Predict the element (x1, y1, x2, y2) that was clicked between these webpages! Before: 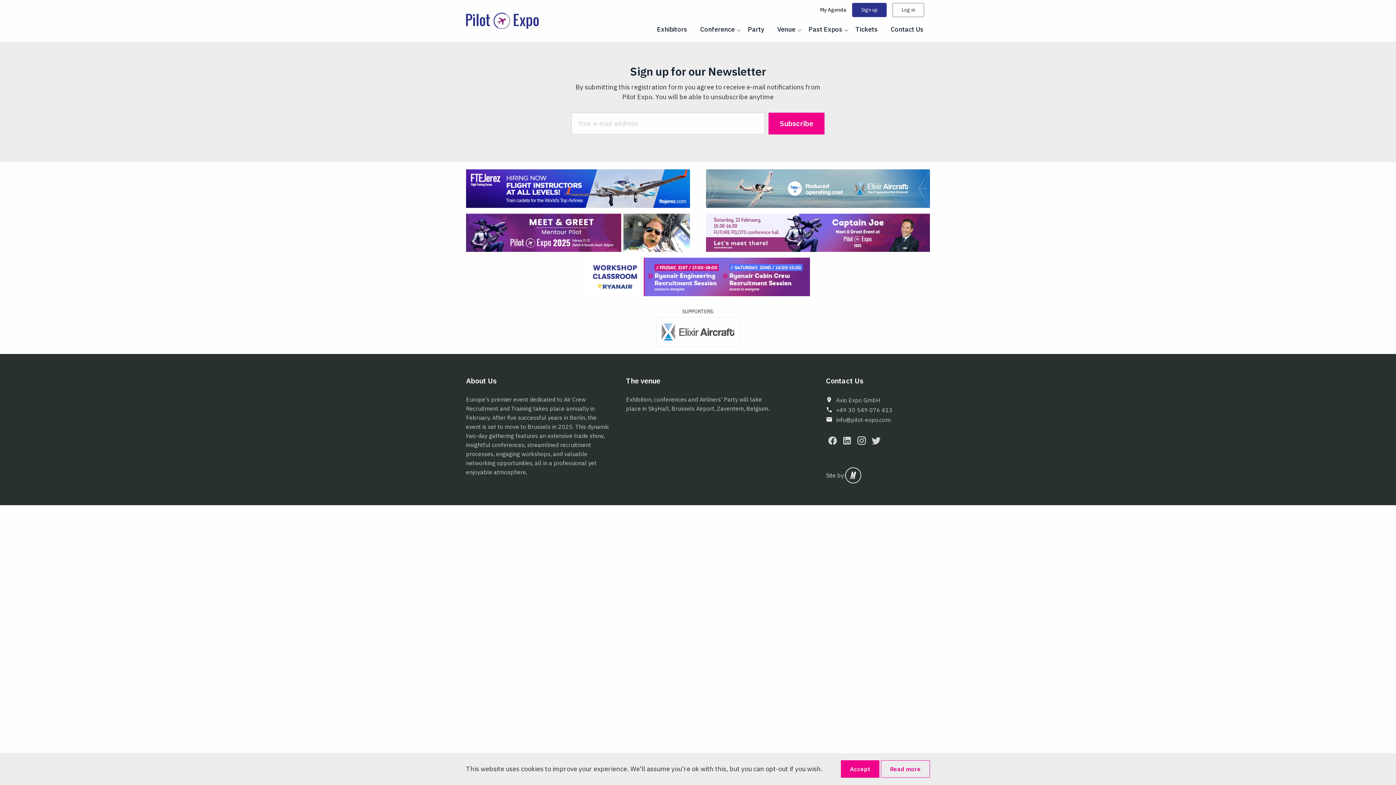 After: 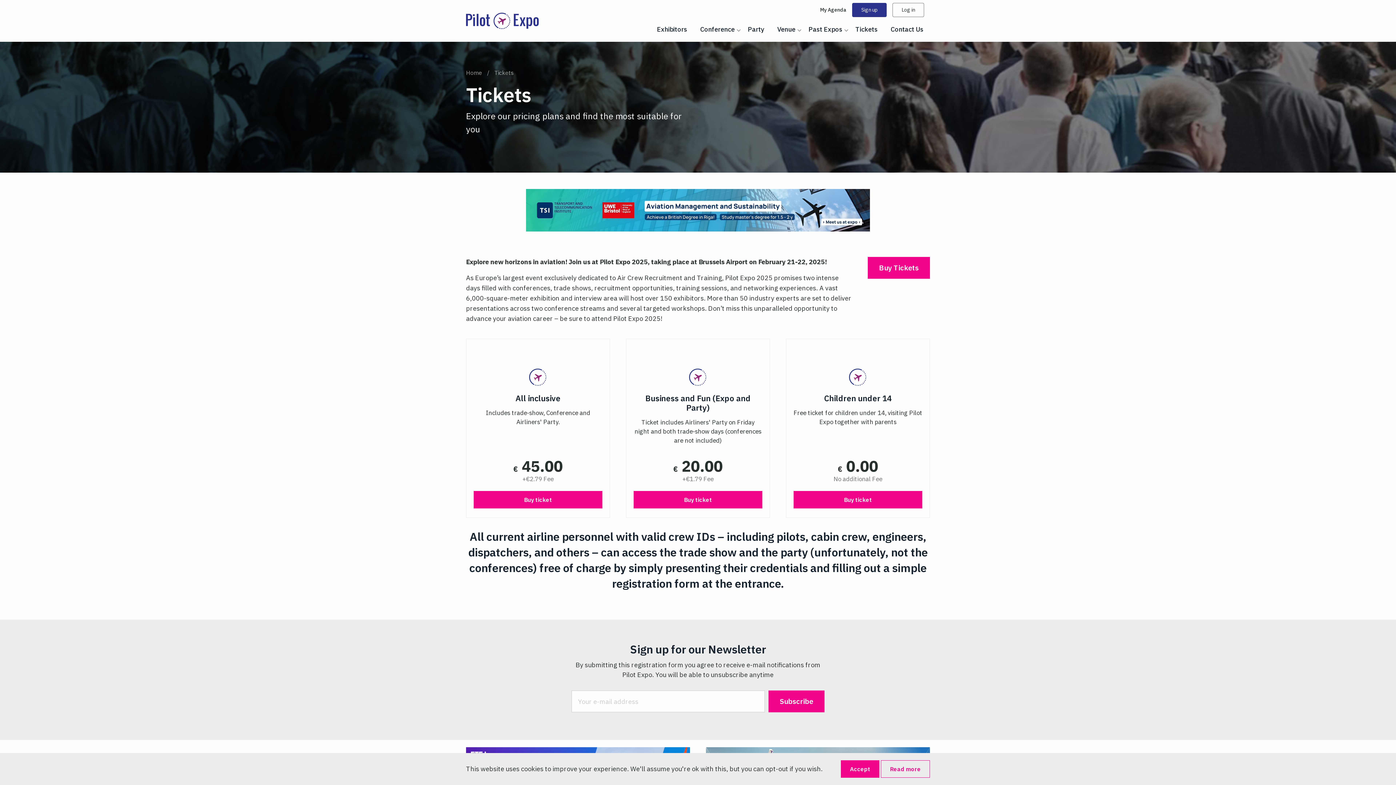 Action: bbox: (849, 17, 884, 41) label: Tickets